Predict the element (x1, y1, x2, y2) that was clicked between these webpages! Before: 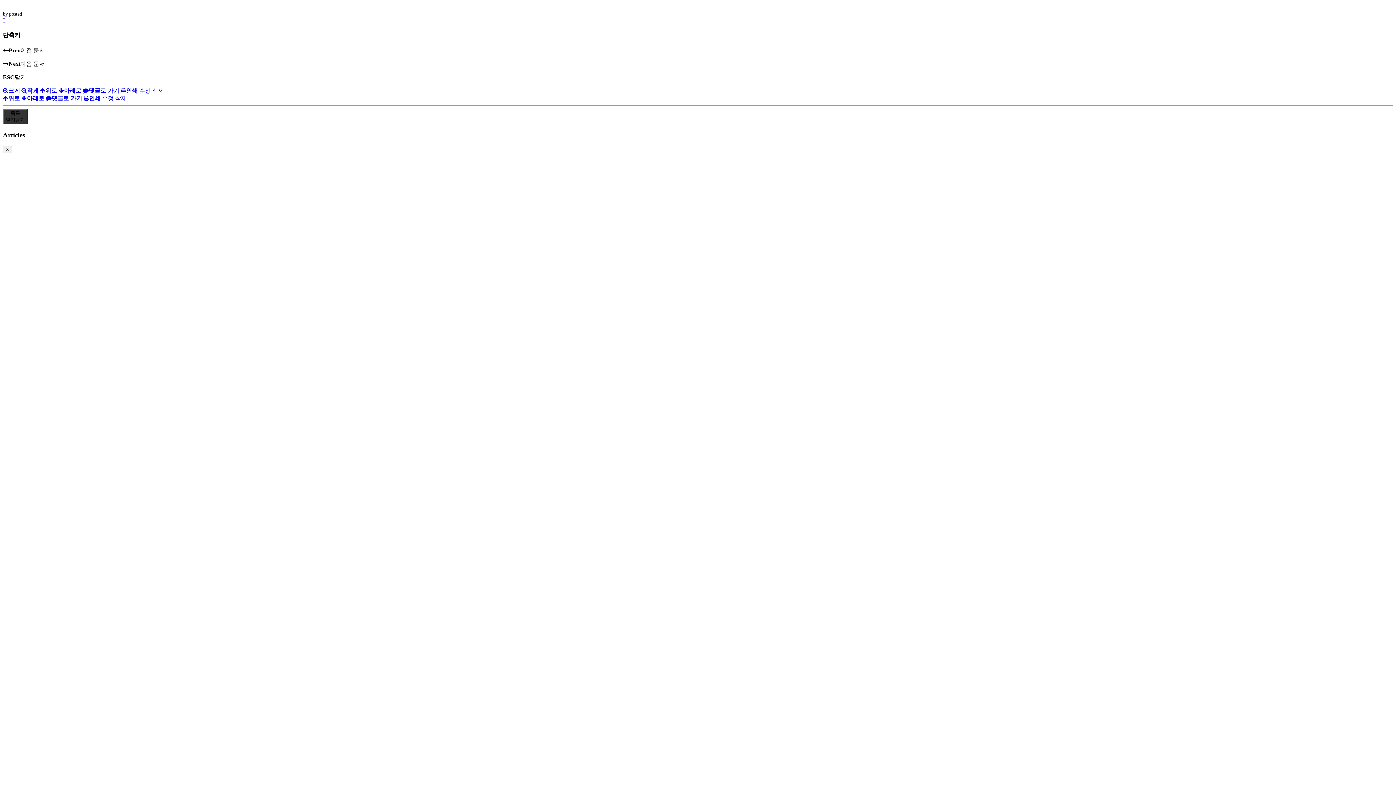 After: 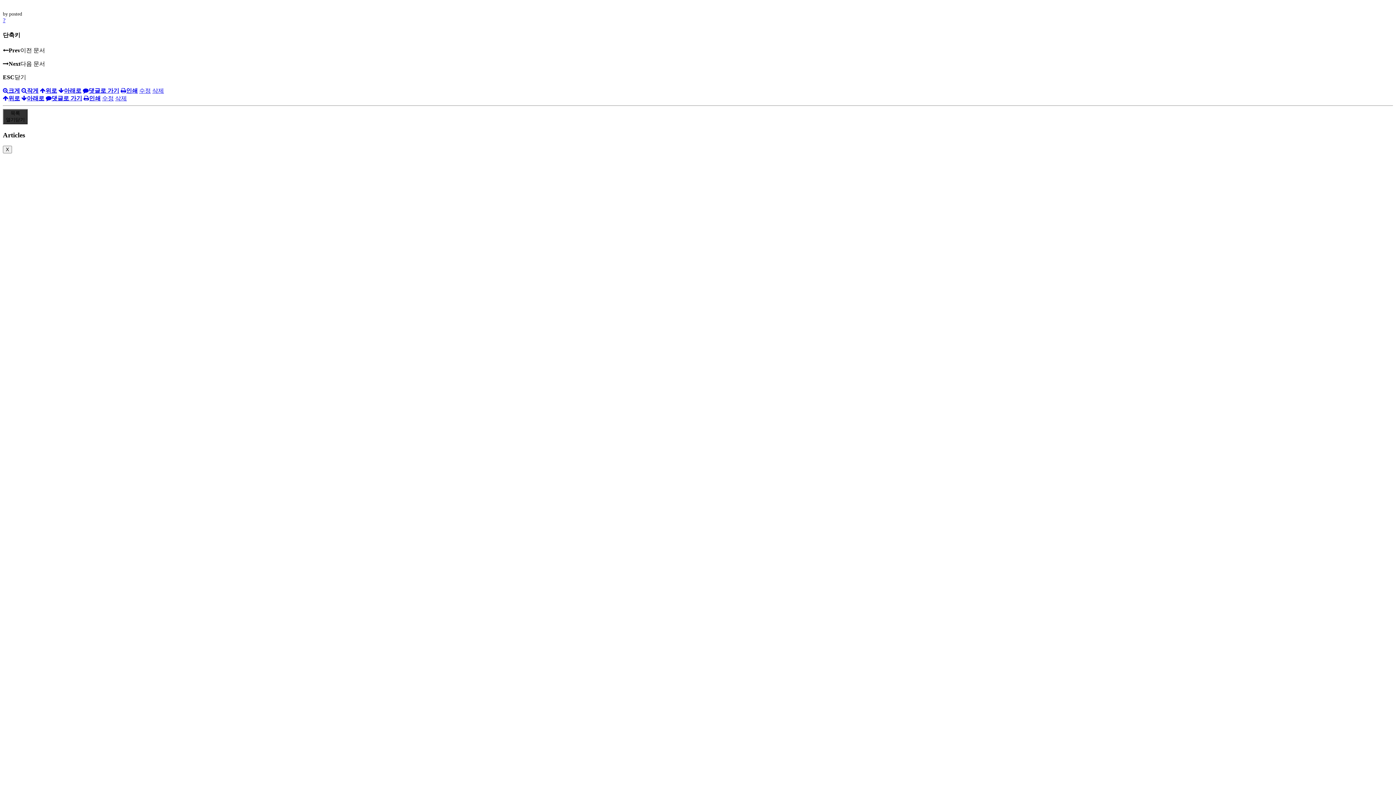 Action: label: 아래로 bbox: (21, 95, 44, 101)